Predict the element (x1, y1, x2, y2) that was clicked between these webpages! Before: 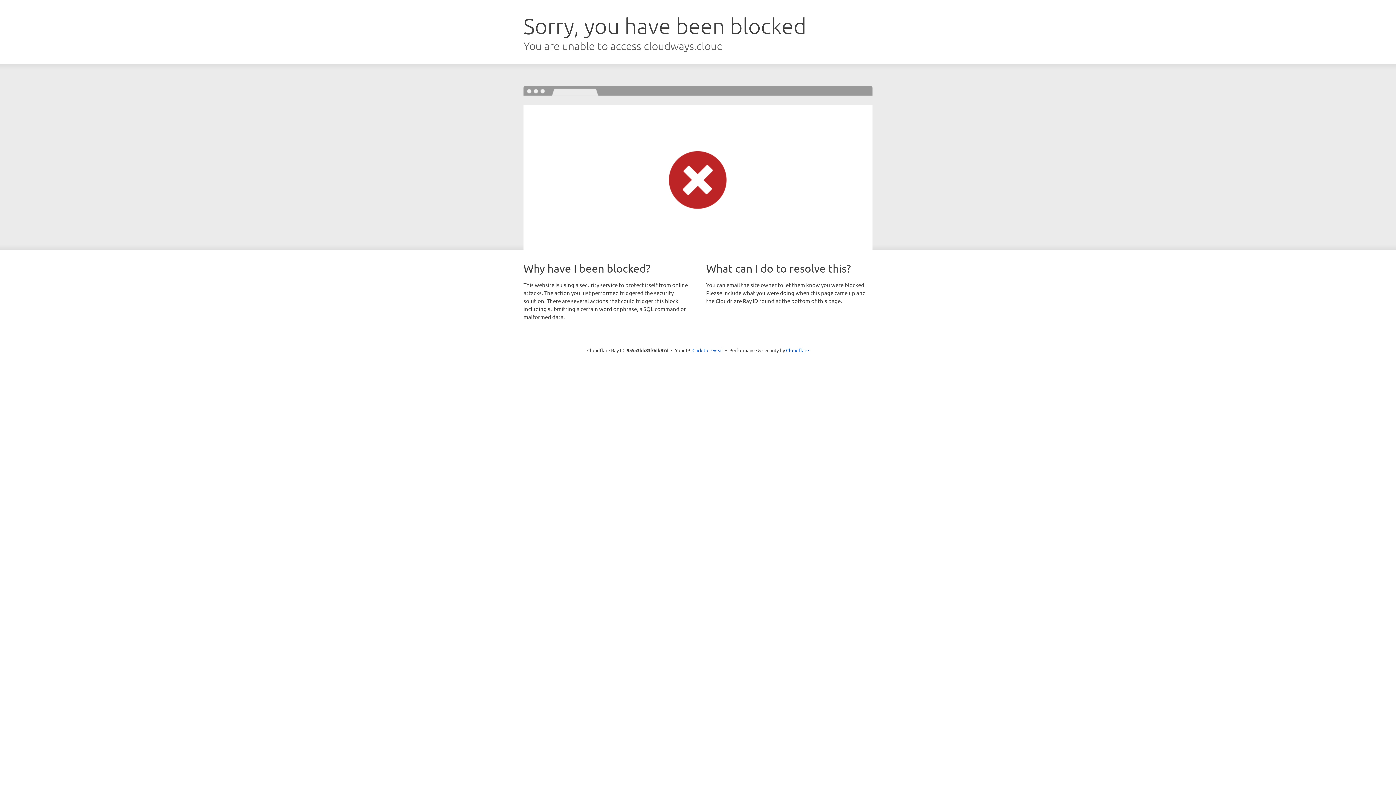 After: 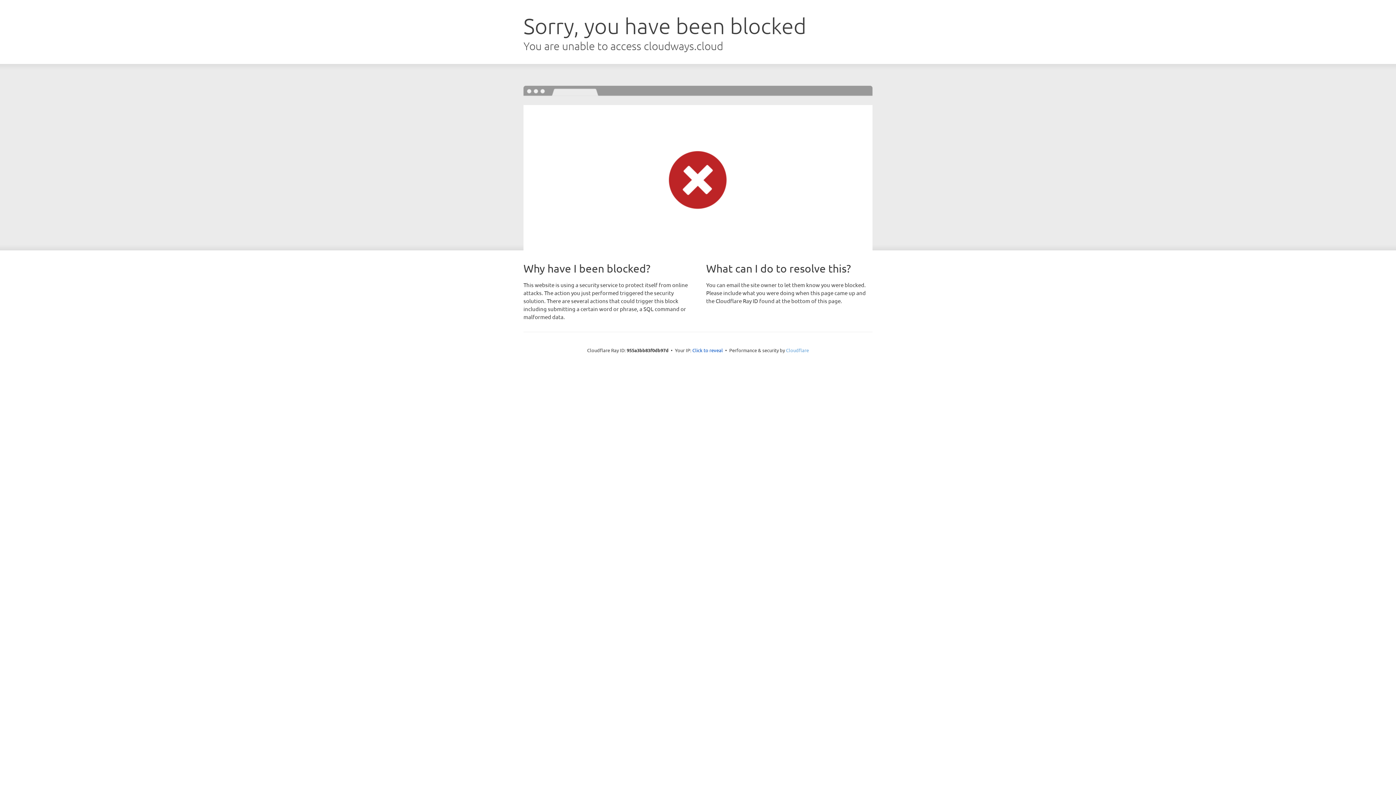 Action: label: Cloudflare bbox: (786, 347, 809, 353)